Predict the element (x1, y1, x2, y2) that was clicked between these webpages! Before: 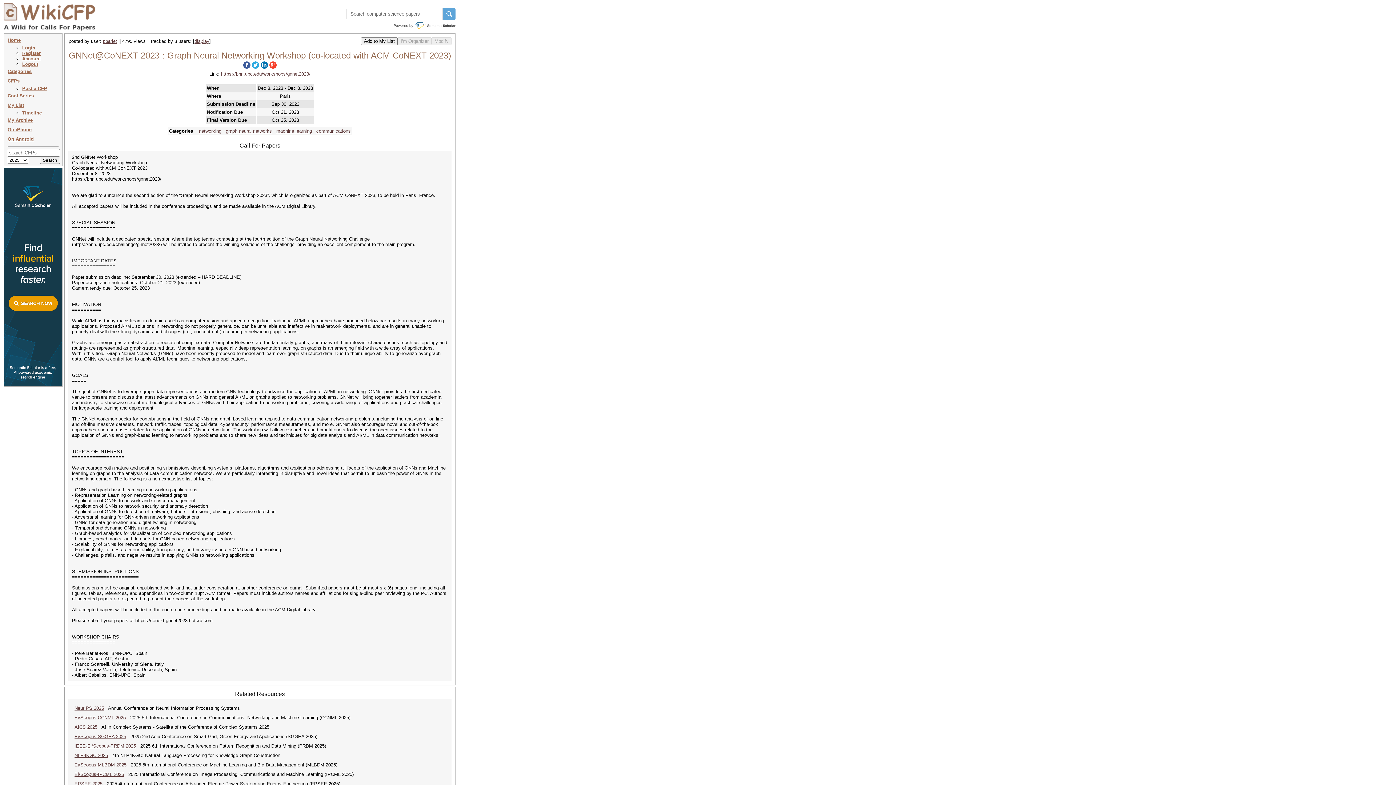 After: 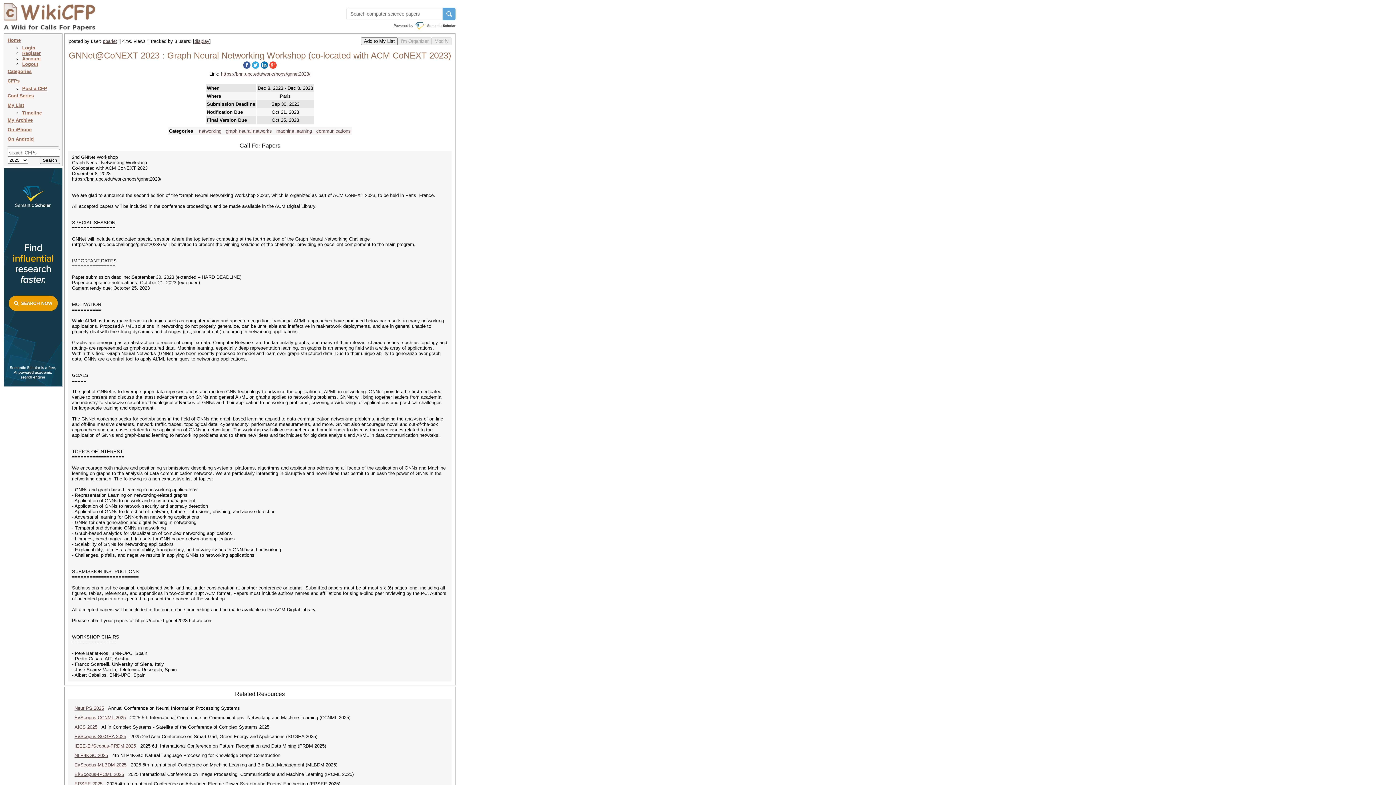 Action: bbox: (242, 64, 251, 70)